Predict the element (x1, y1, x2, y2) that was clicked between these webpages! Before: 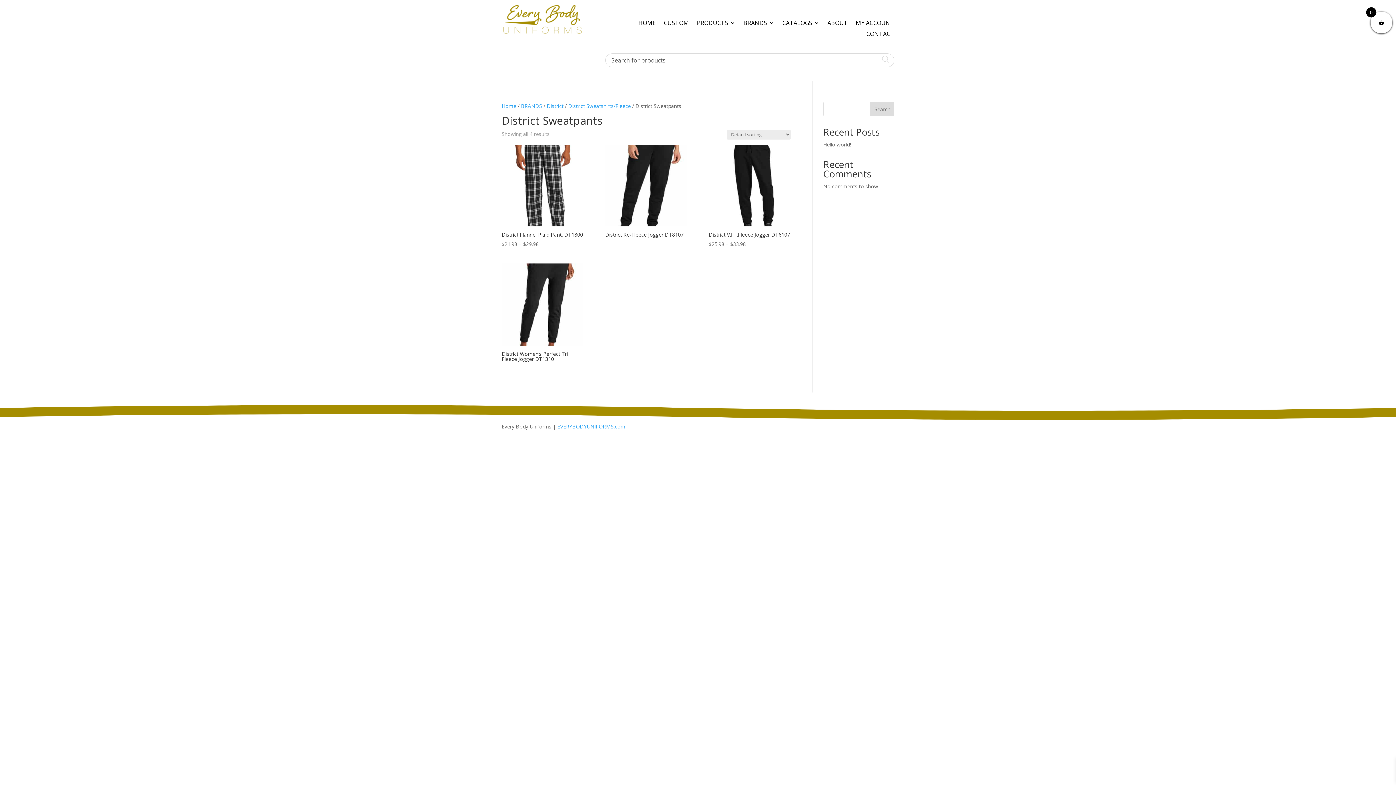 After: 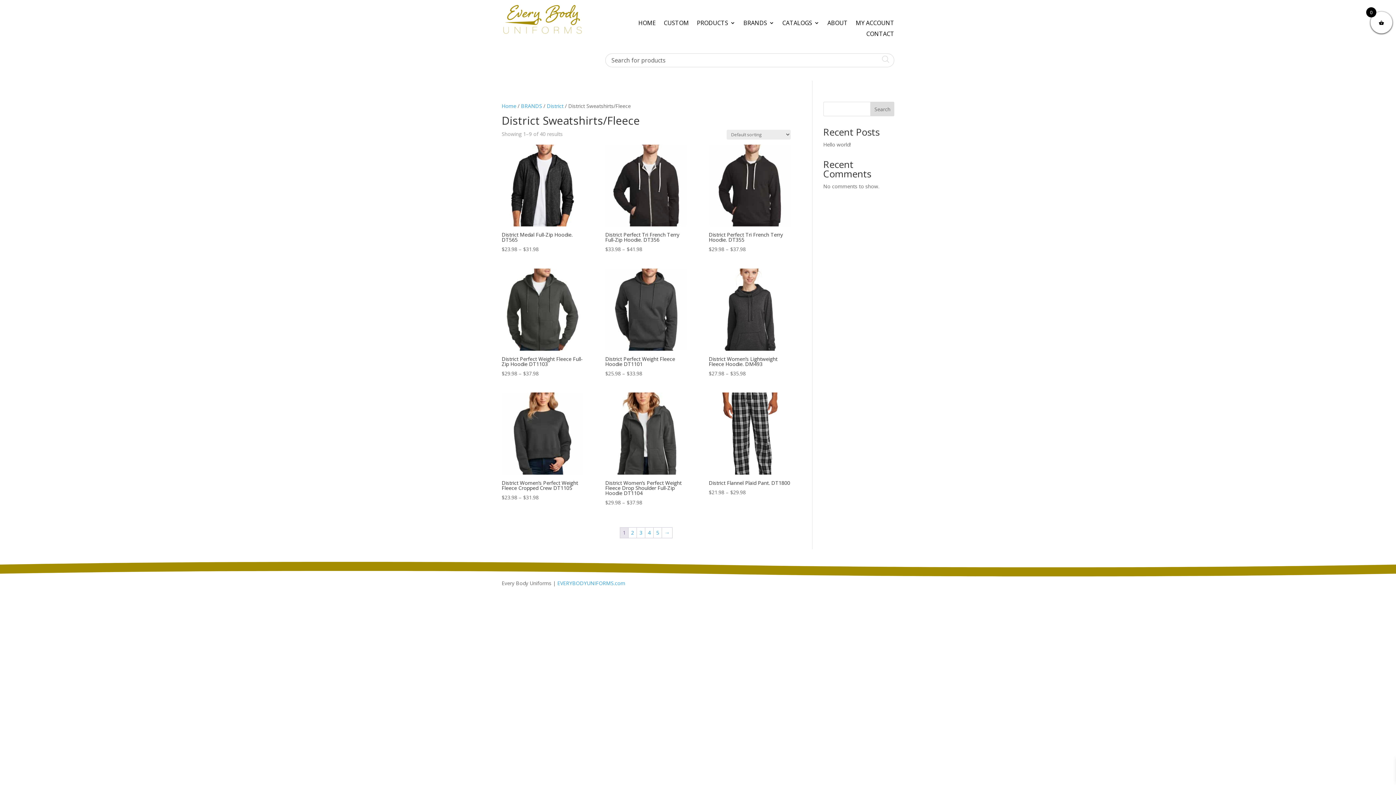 Action: bbox: (568, 102, 630, 109) label: District Sweatshirts/Fleece